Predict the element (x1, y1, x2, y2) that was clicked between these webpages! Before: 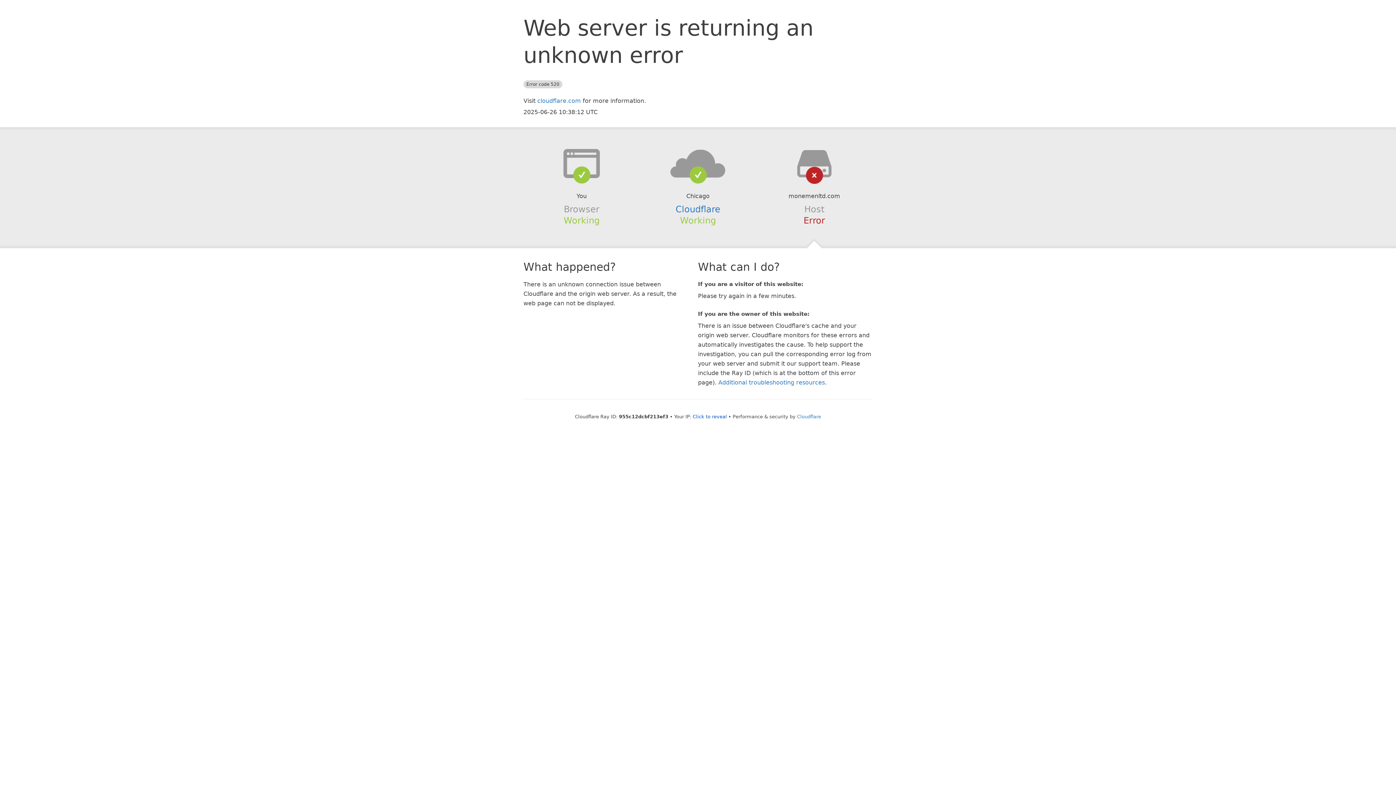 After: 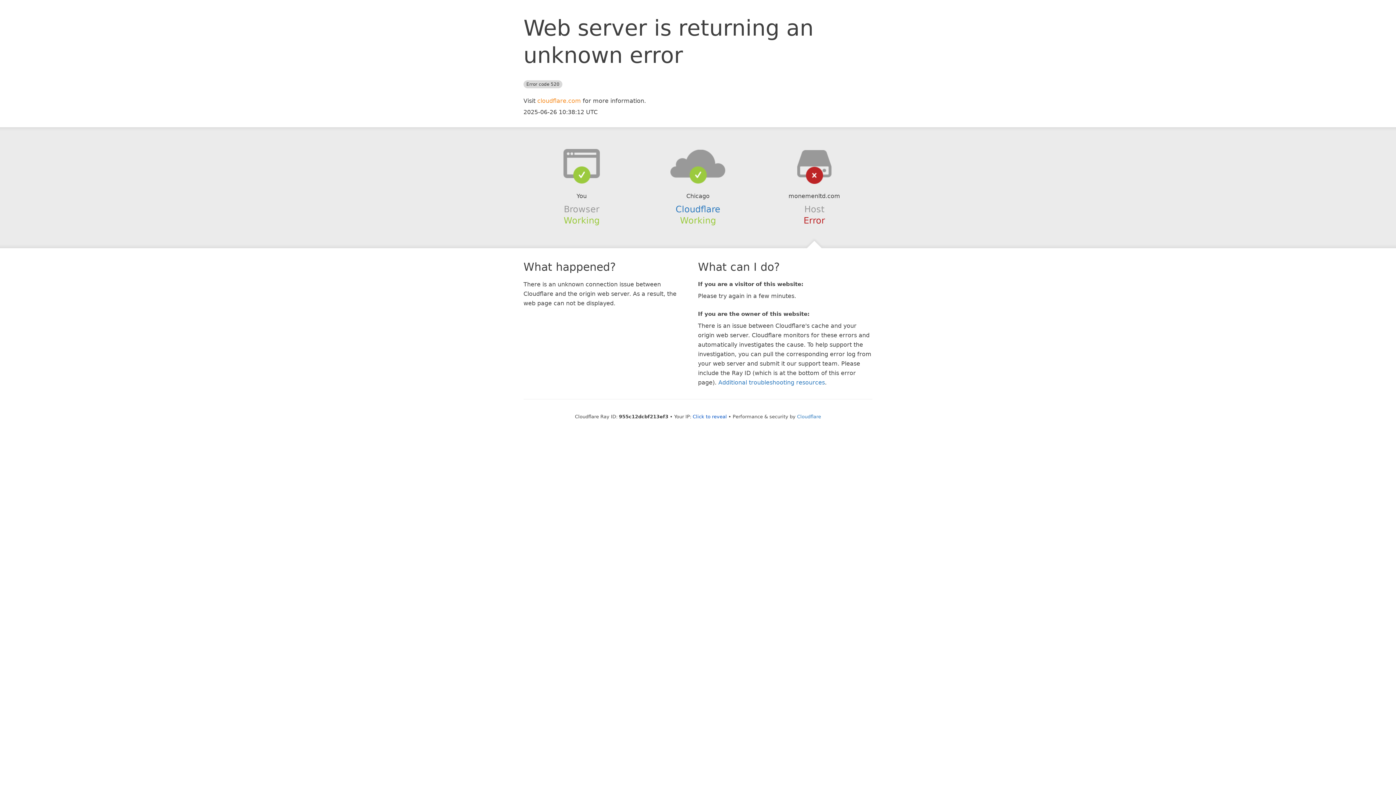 Action: label: cloudflare.com bbox: (537, 97, 581, 104)